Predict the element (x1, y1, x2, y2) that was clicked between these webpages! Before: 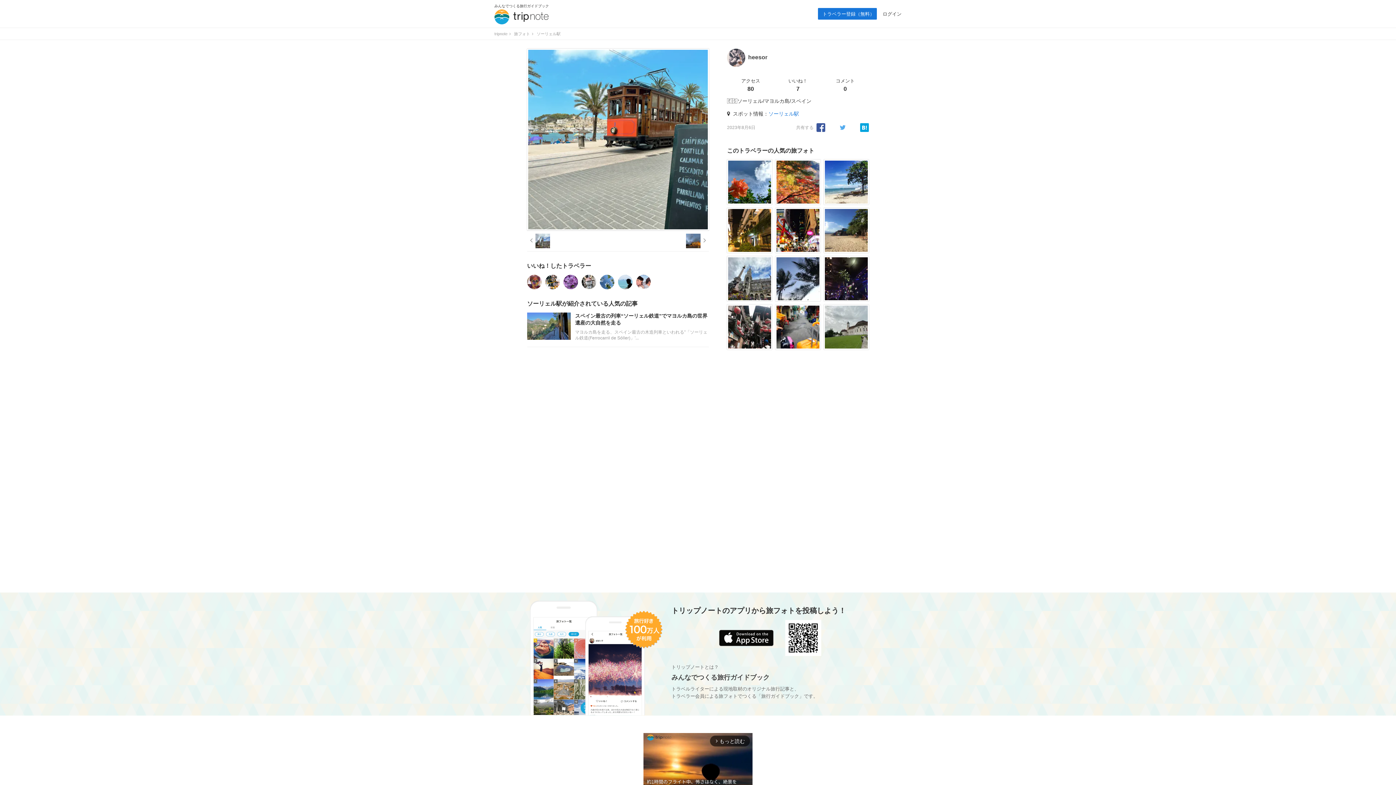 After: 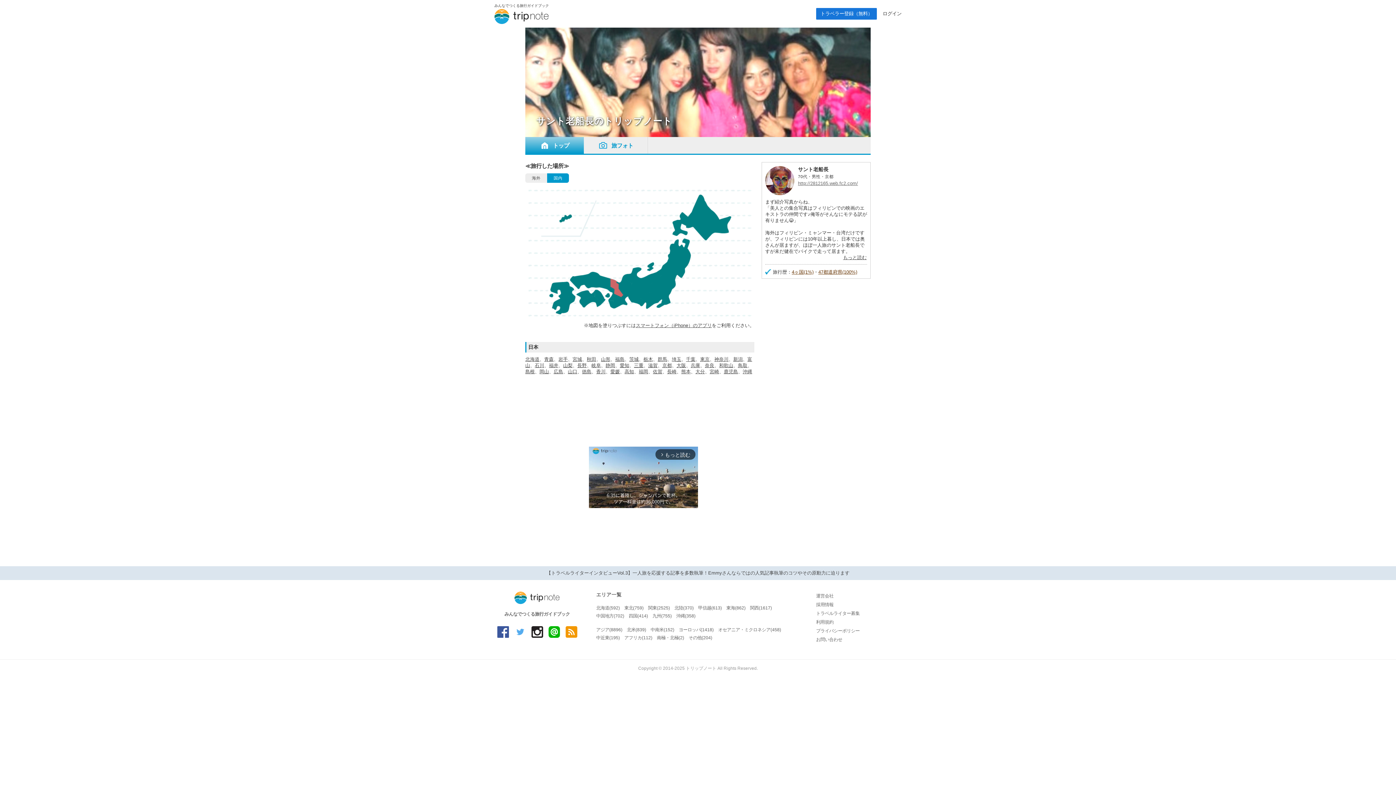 Action: bbox: (527, 275, 545, 289)